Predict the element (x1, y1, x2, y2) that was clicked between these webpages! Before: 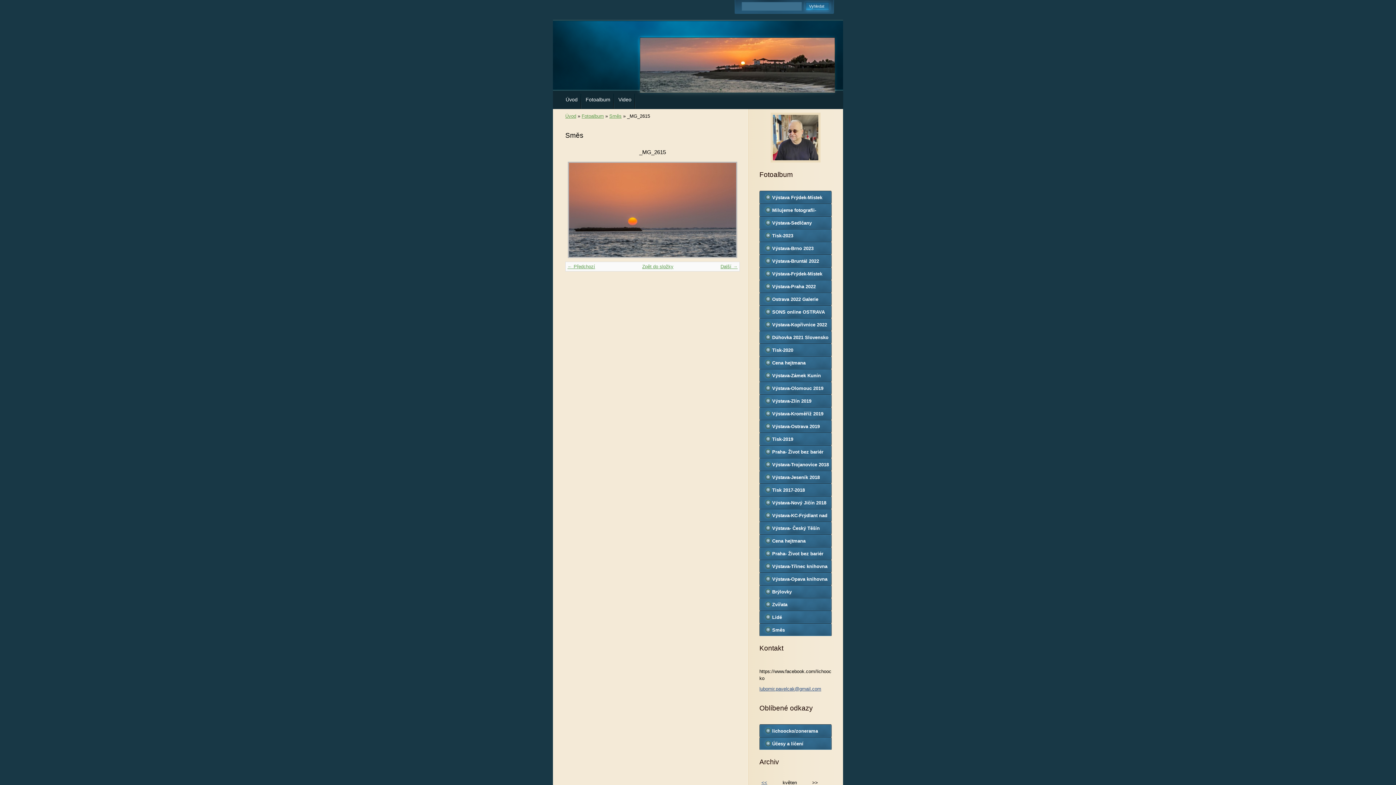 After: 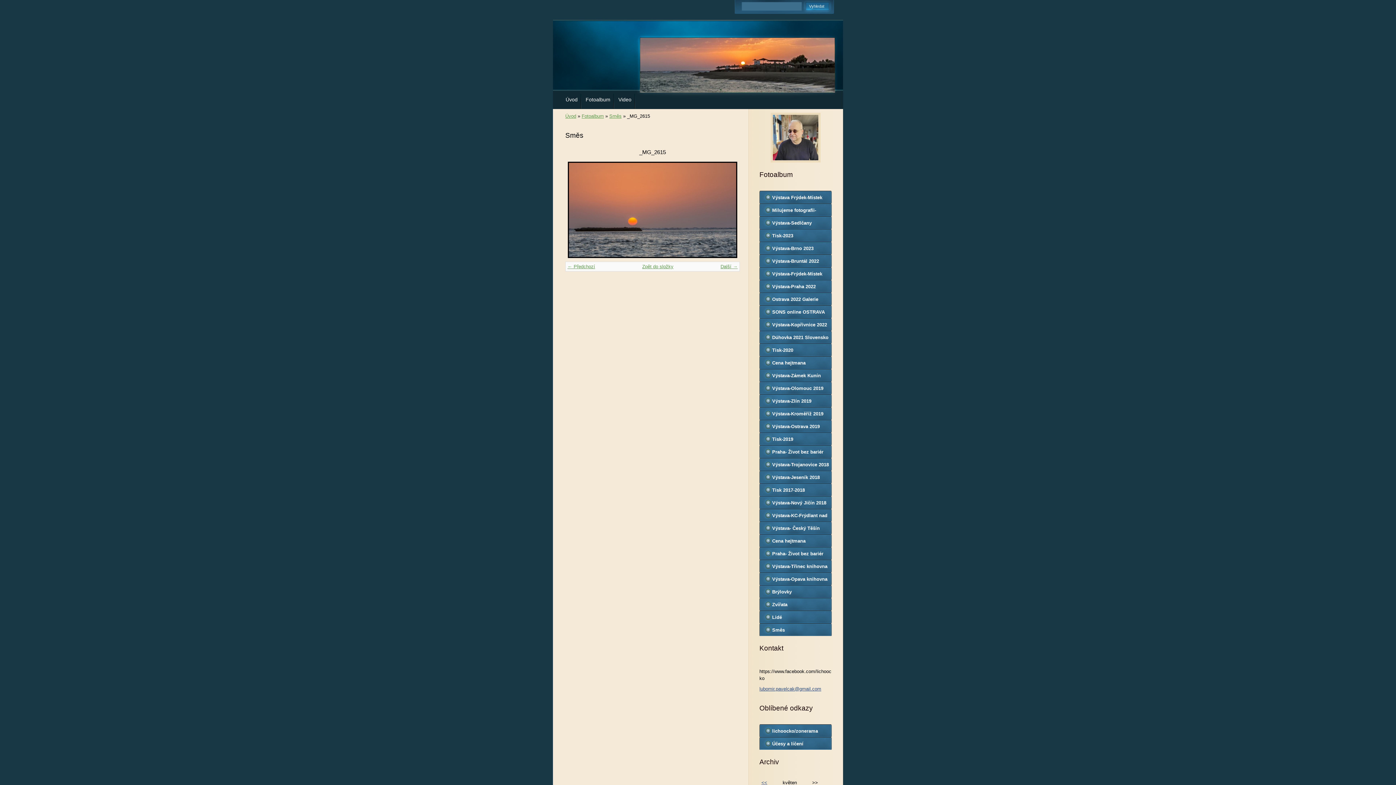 Action: bbox: (568, 253, 737, 259)